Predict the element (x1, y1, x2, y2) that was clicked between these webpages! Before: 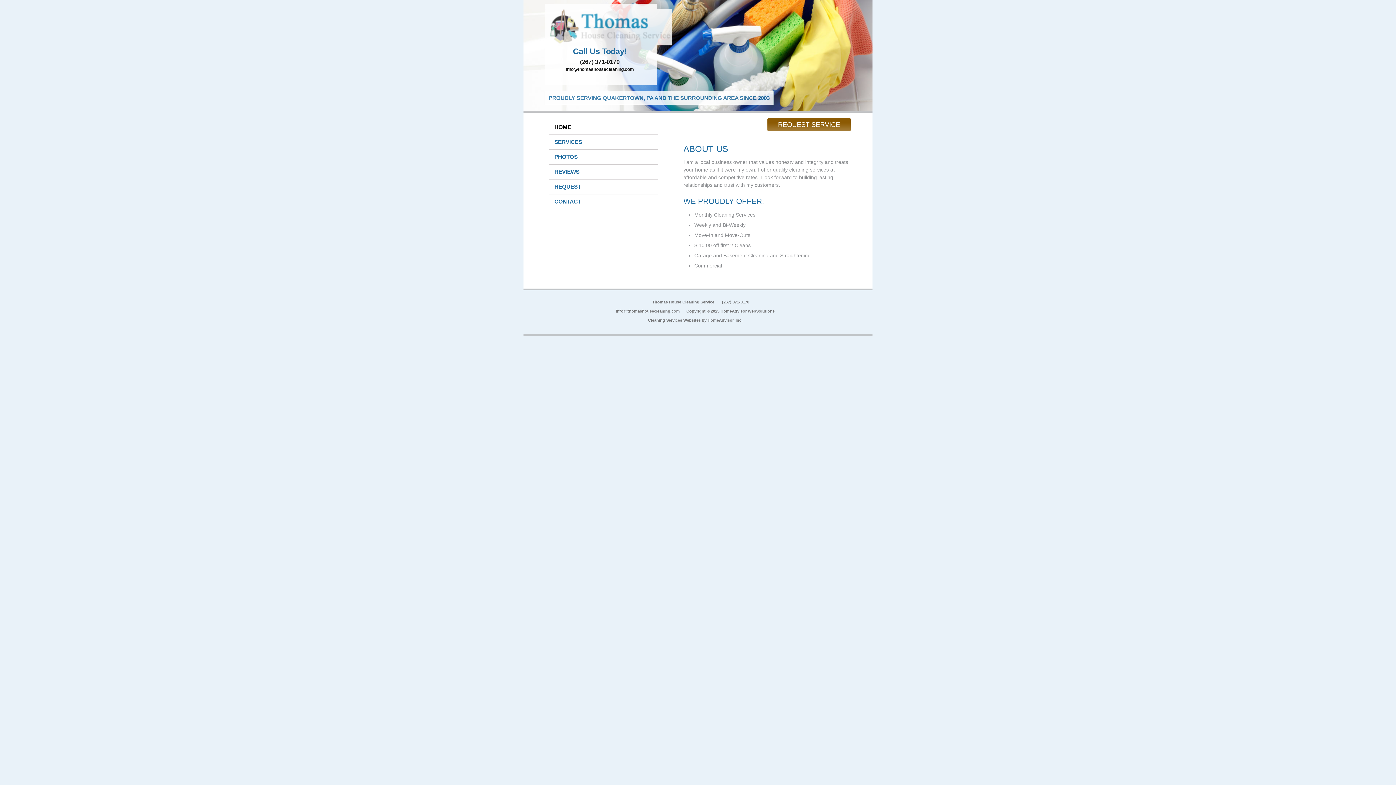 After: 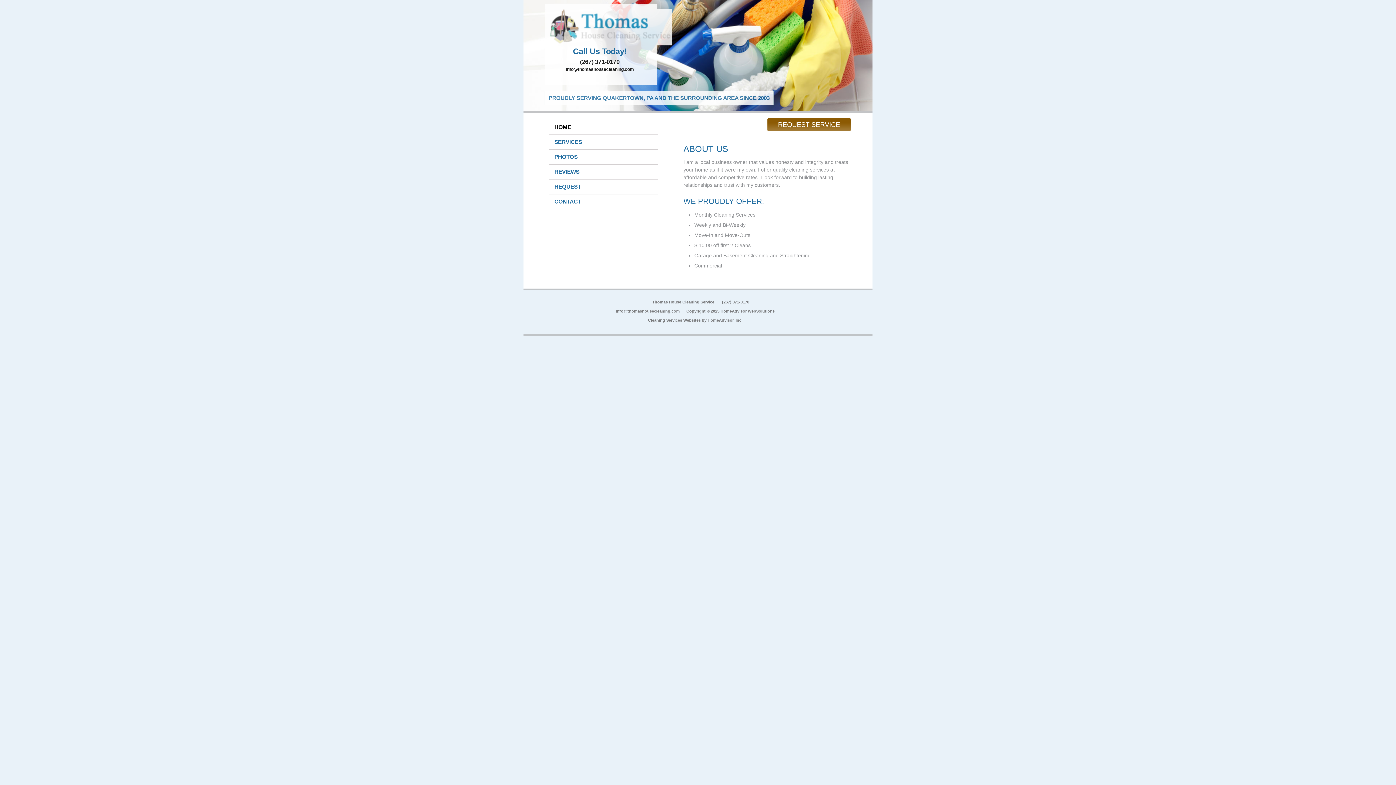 Action: label: info@thomashousecleaning.com bbox: (616, 308, 680, 313)